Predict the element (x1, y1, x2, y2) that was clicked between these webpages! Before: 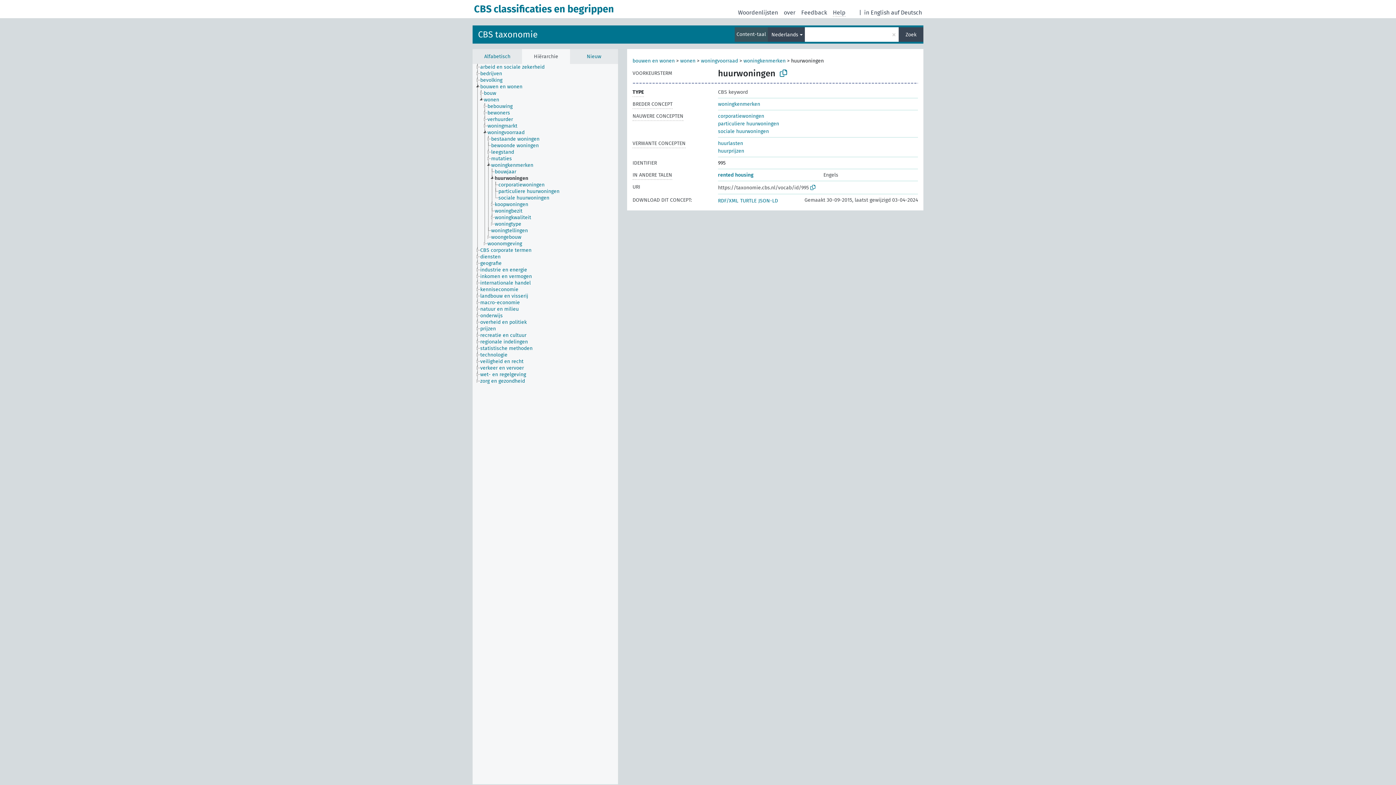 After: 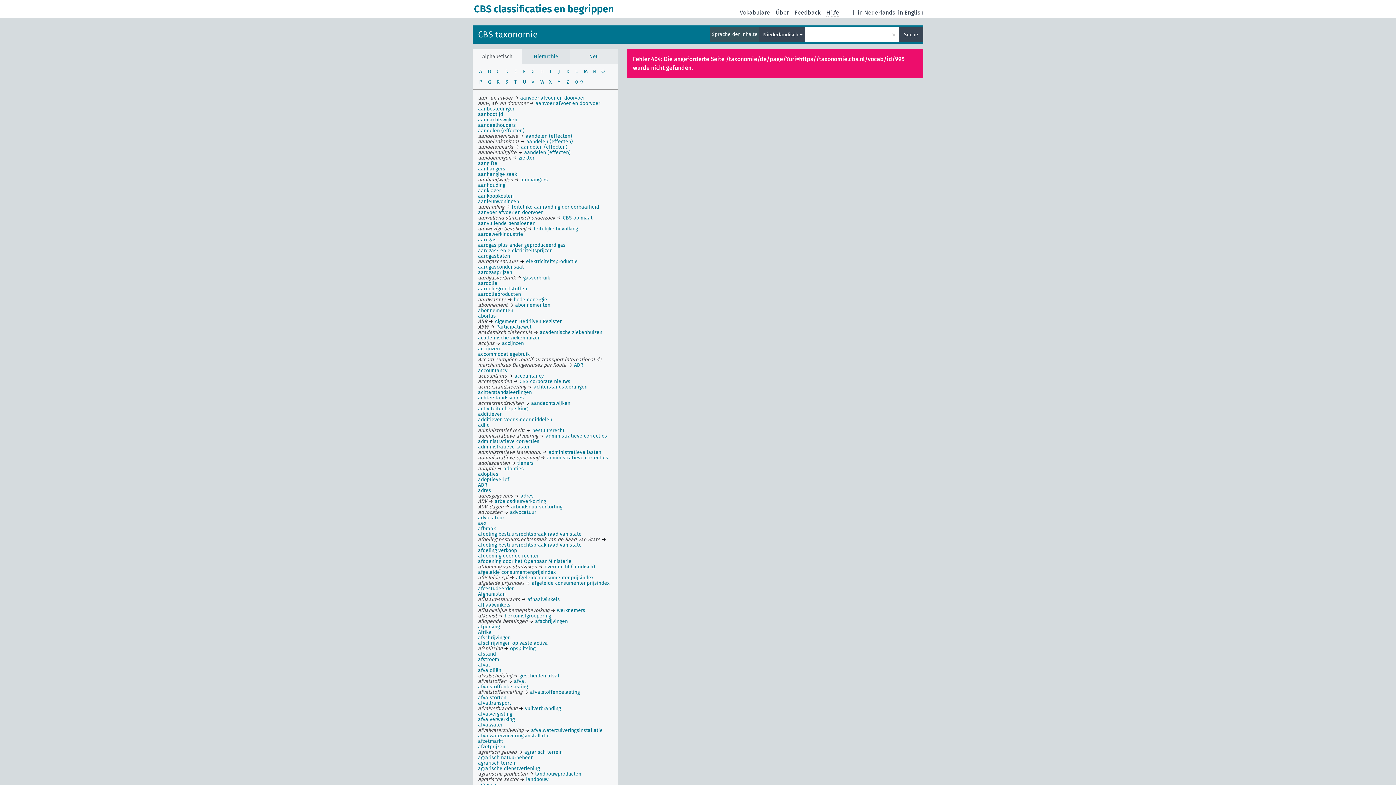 Action: label: auf Deutsch bbox: (891, 8, 922, 16)